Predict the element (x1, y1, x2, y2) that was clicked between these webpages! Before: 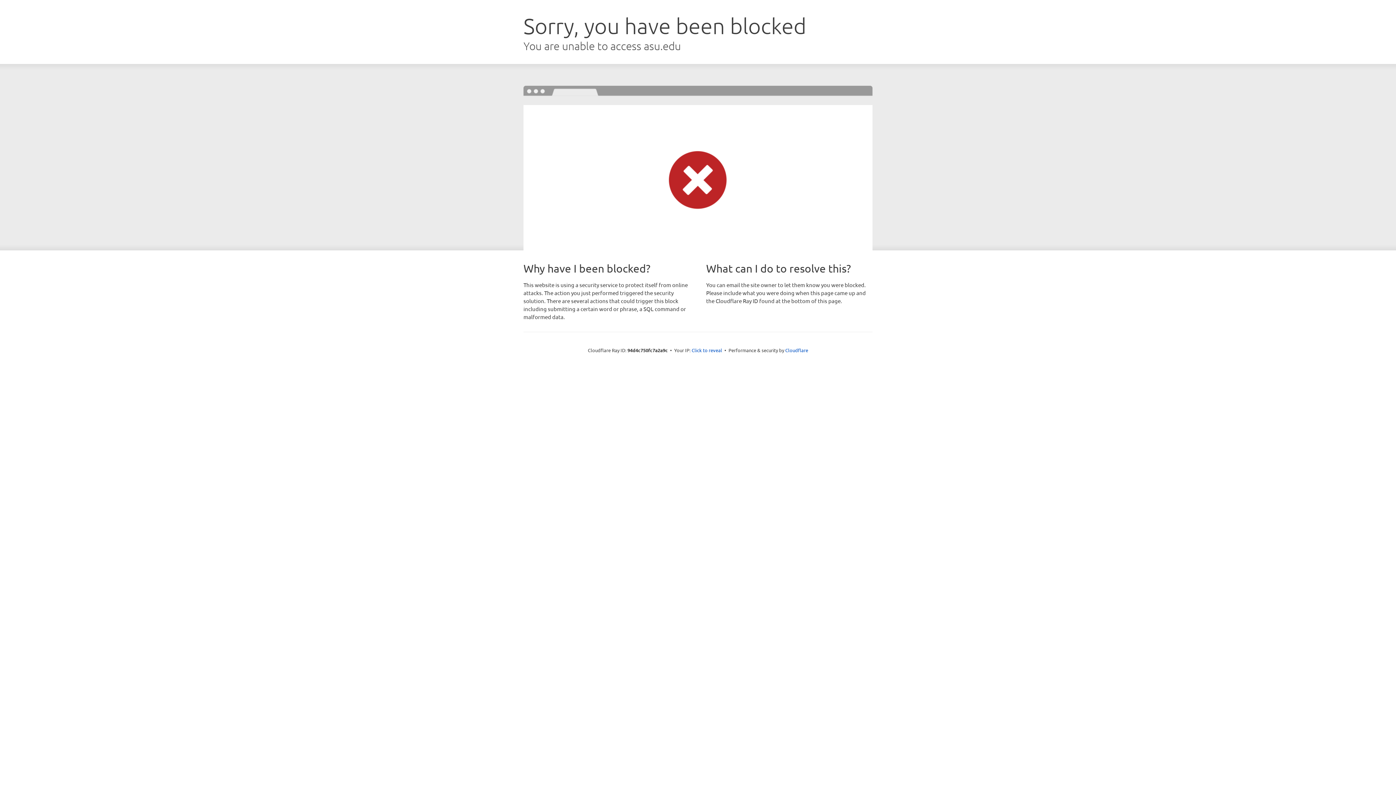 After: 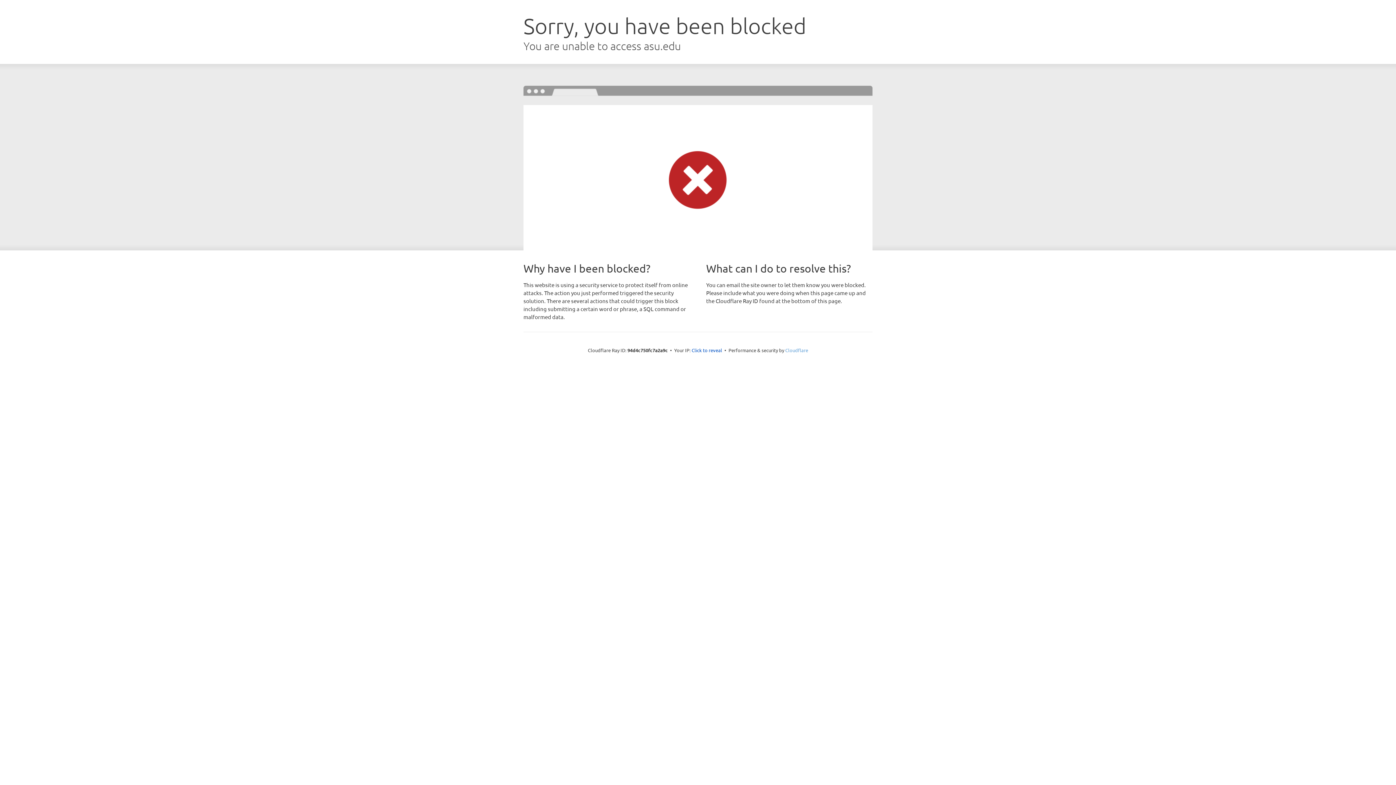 Action: bbox: (785, 347, 808, 353) label: Cloudflare